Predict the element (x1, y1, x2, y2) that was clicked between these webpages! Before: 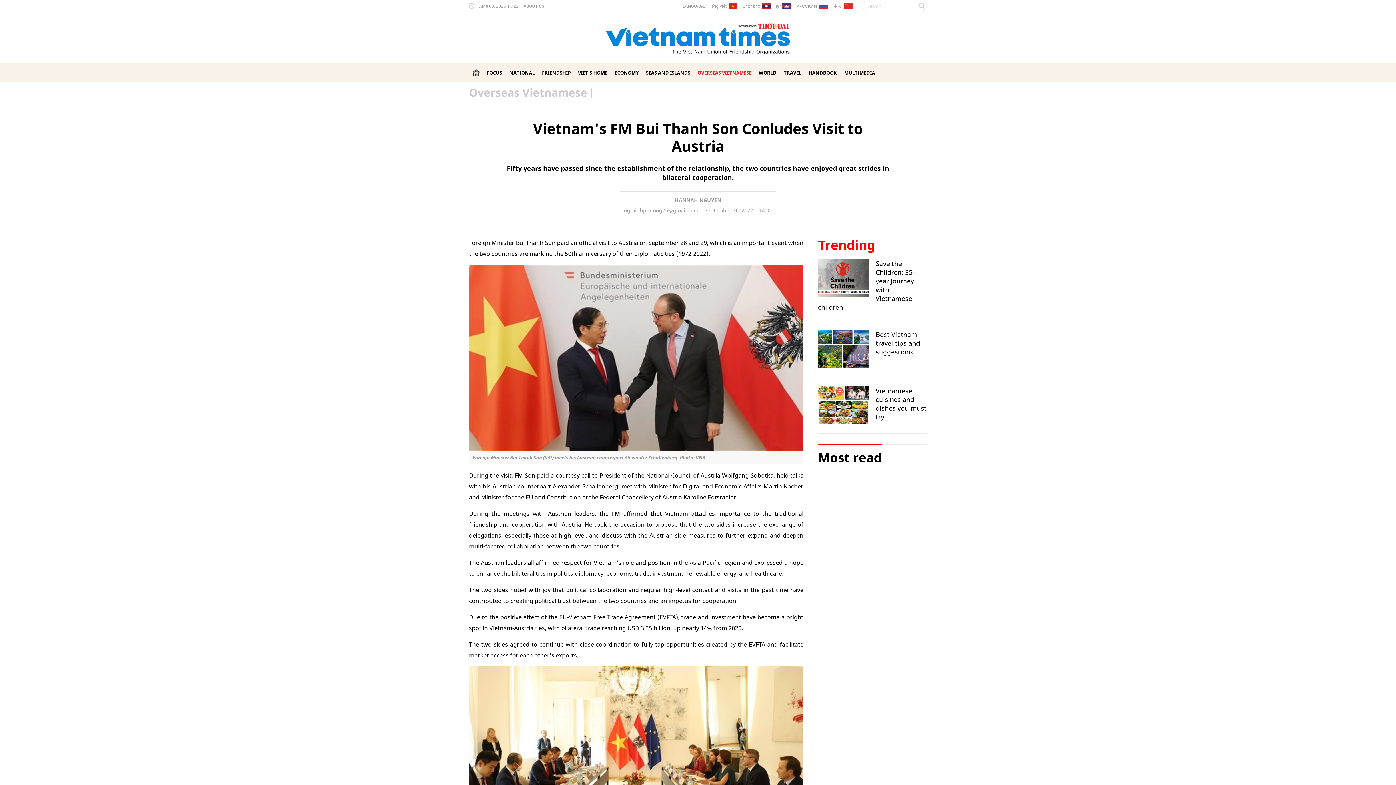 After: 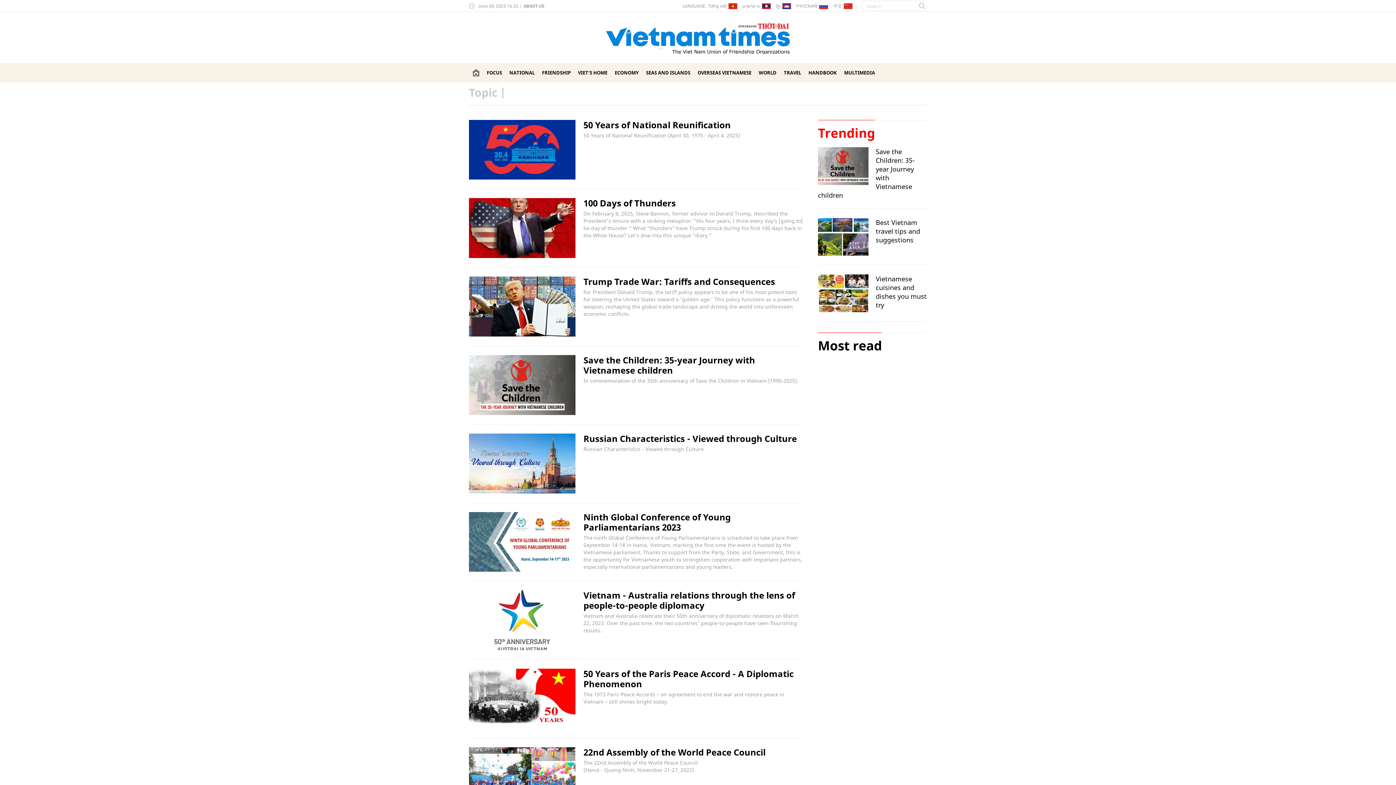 Action: bbox: (818, 231, 875, 253) label: Trending